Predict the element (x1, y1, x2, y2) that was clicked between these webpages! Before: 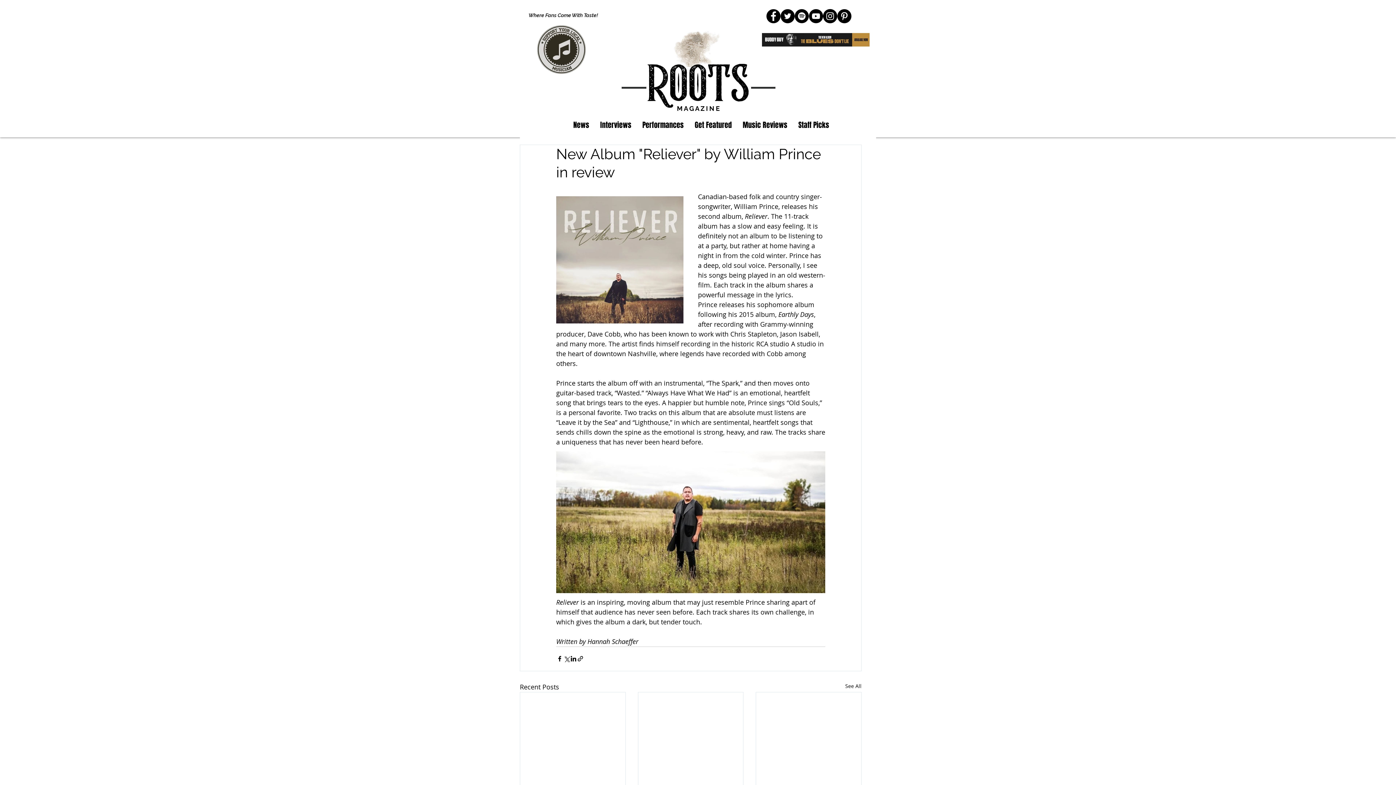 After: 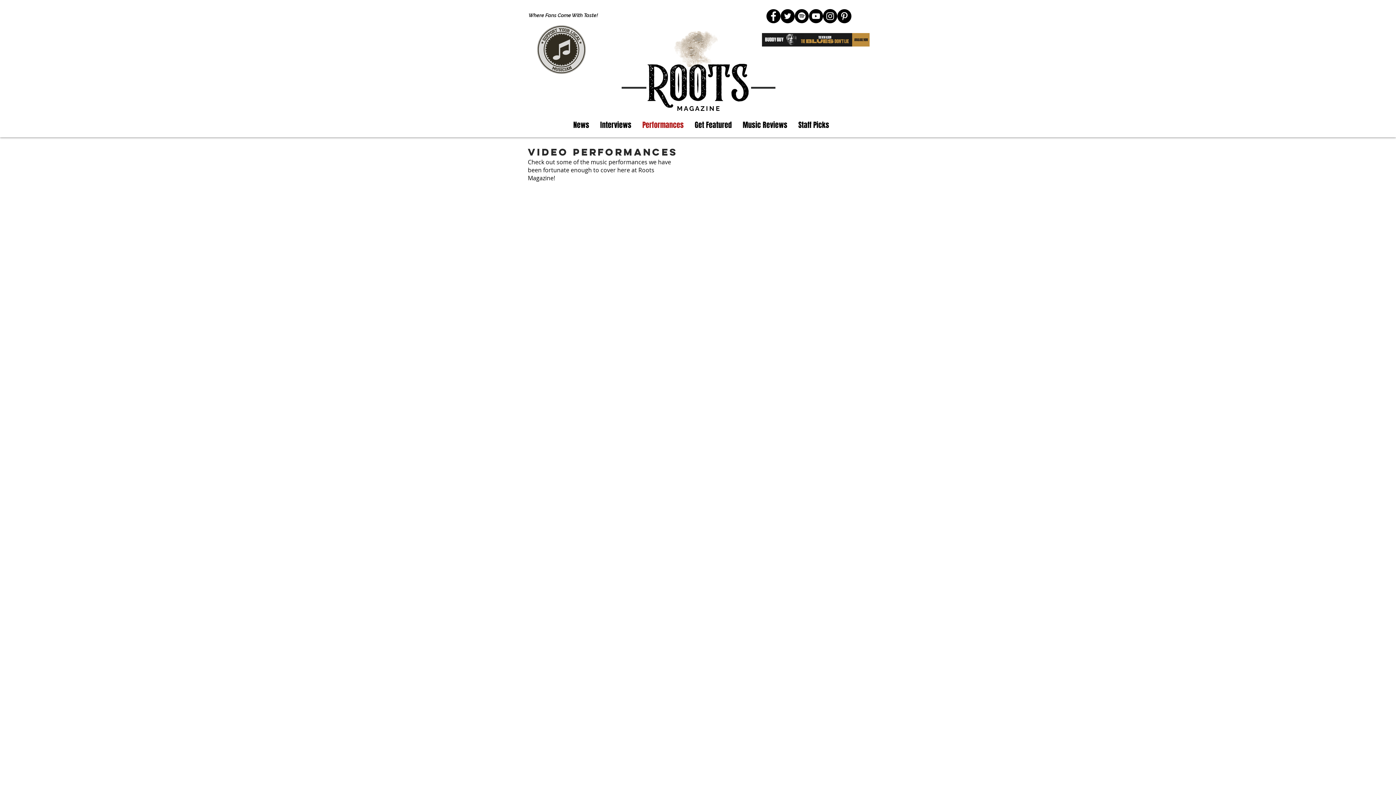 Action: label: Performances bbox: (637, 120, 689, 128)